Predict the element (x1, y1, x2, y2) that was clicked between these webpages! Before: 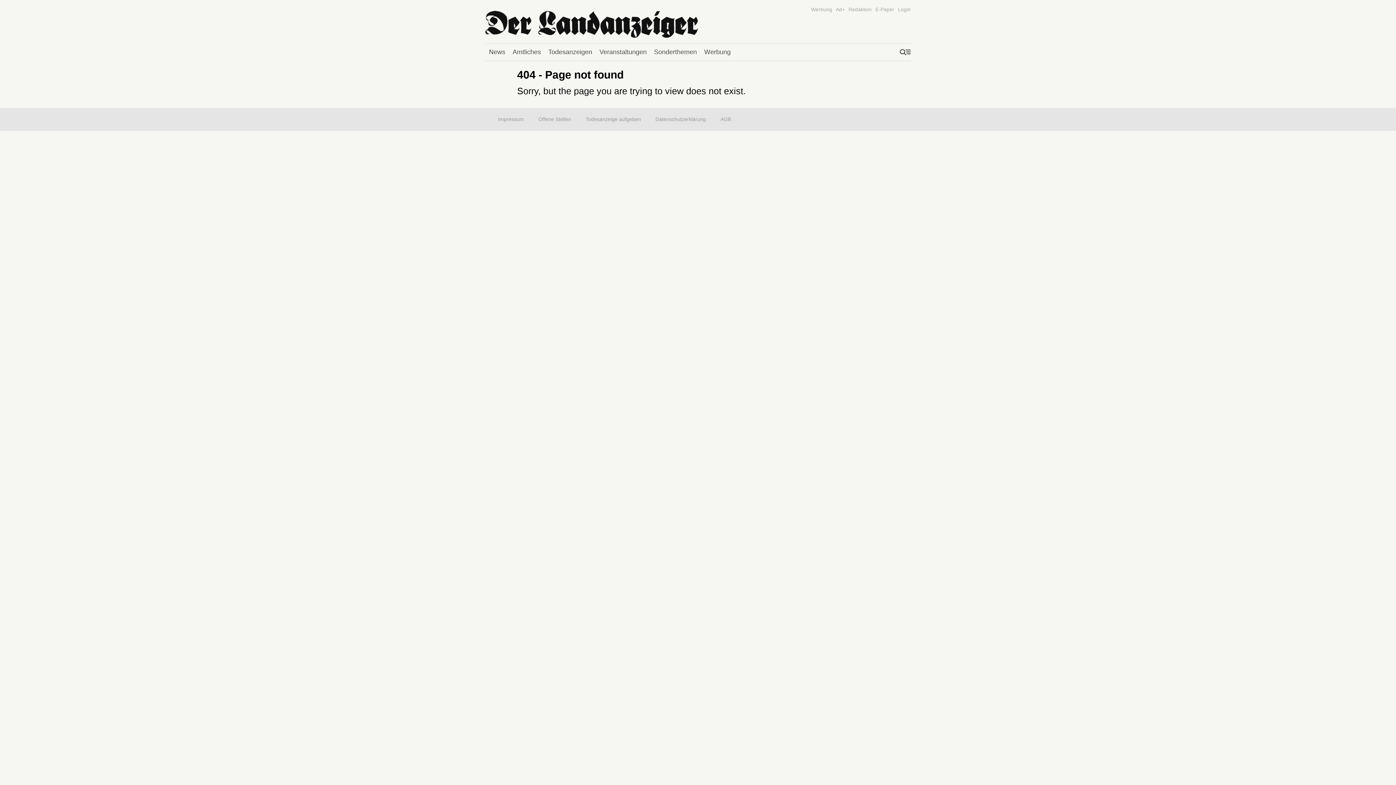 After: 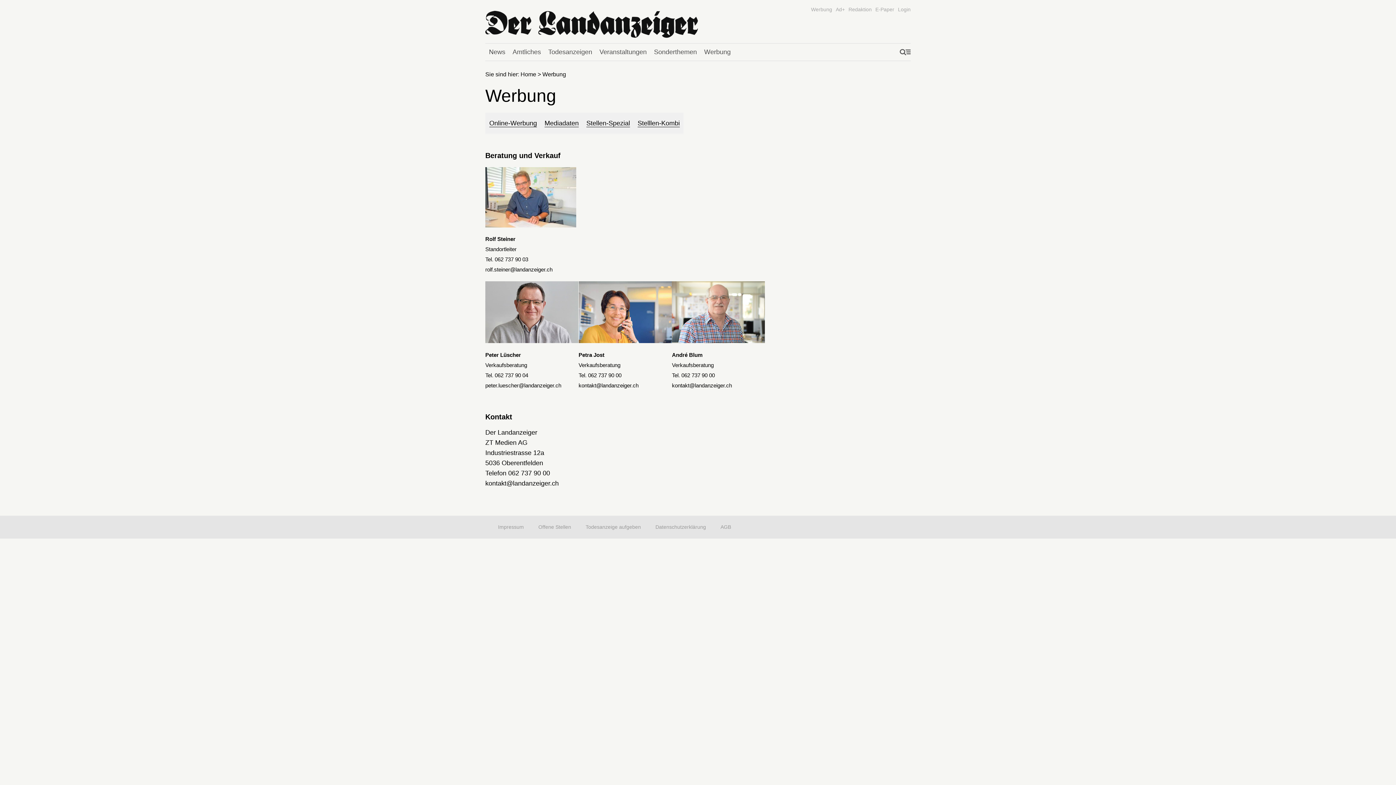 Action: bbox: (811, 6, 832, 12) label: Werbung